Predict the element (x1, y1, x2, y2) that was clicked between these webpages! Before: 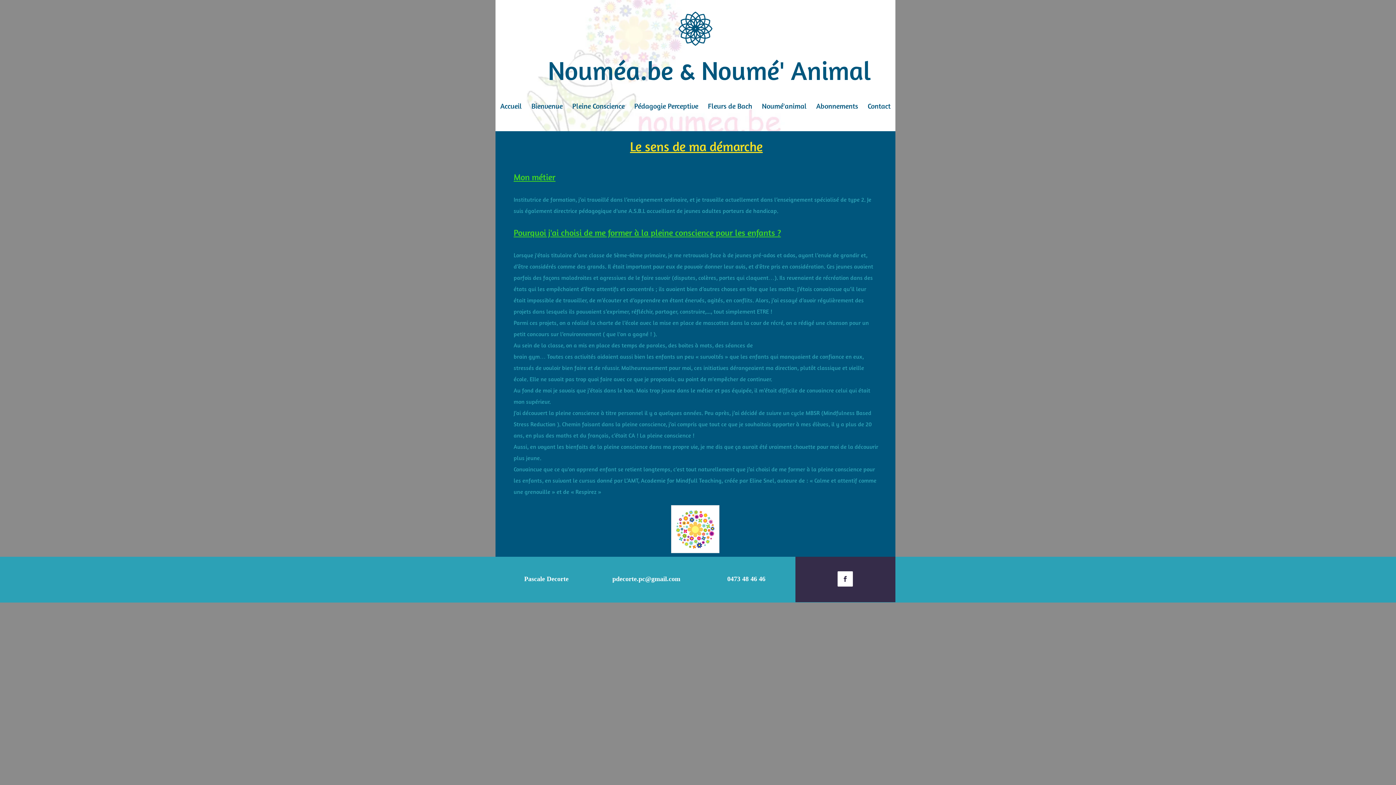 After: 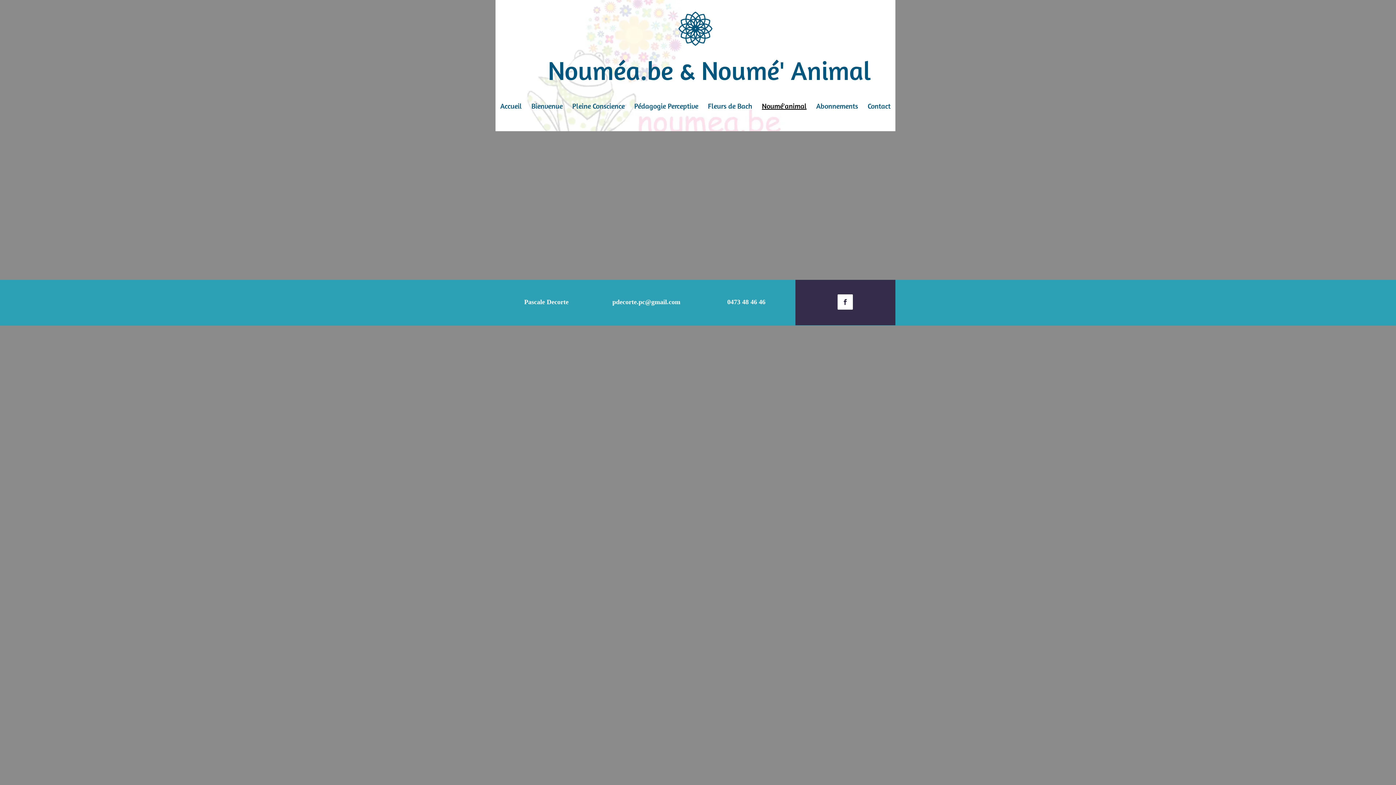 Action: bbox: (757, 95, 811, 117) label: Noumé'animal